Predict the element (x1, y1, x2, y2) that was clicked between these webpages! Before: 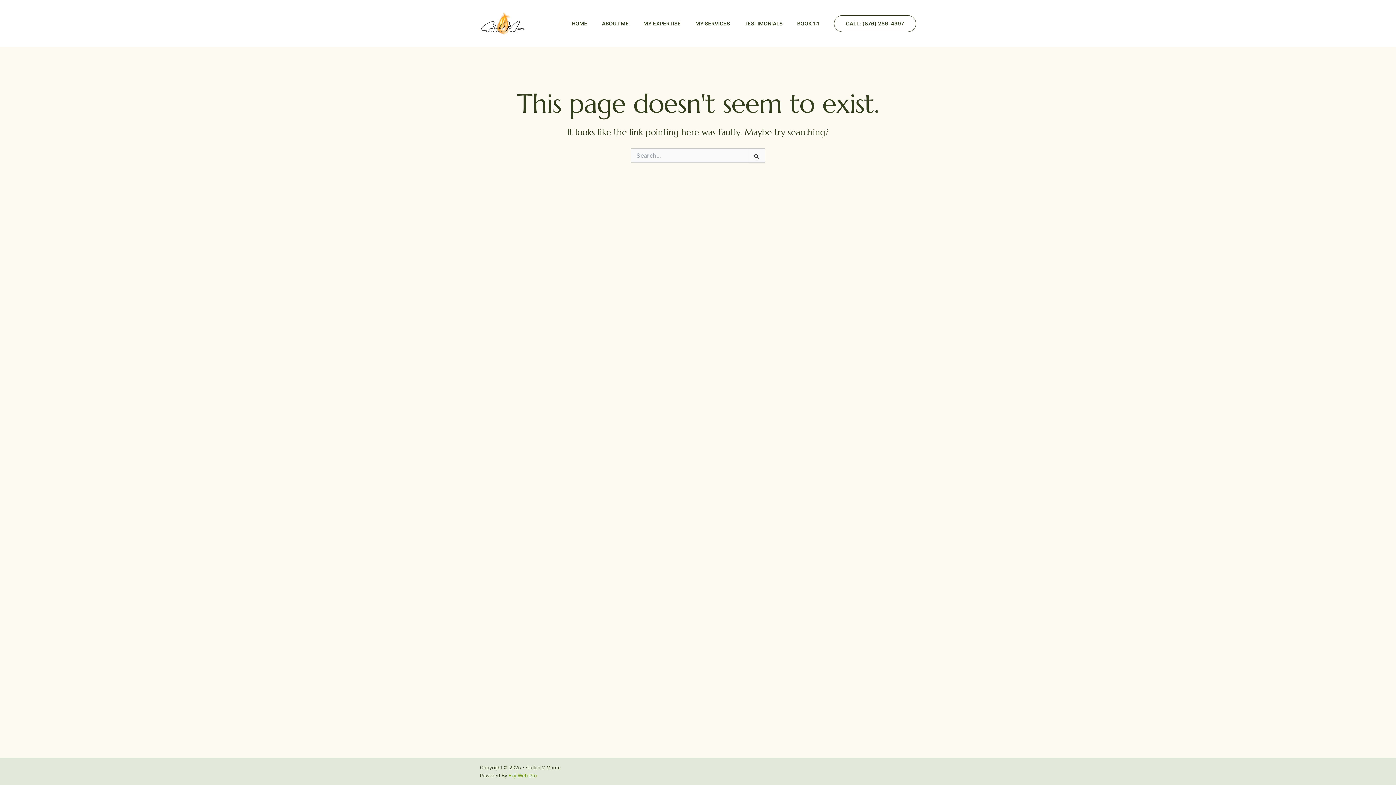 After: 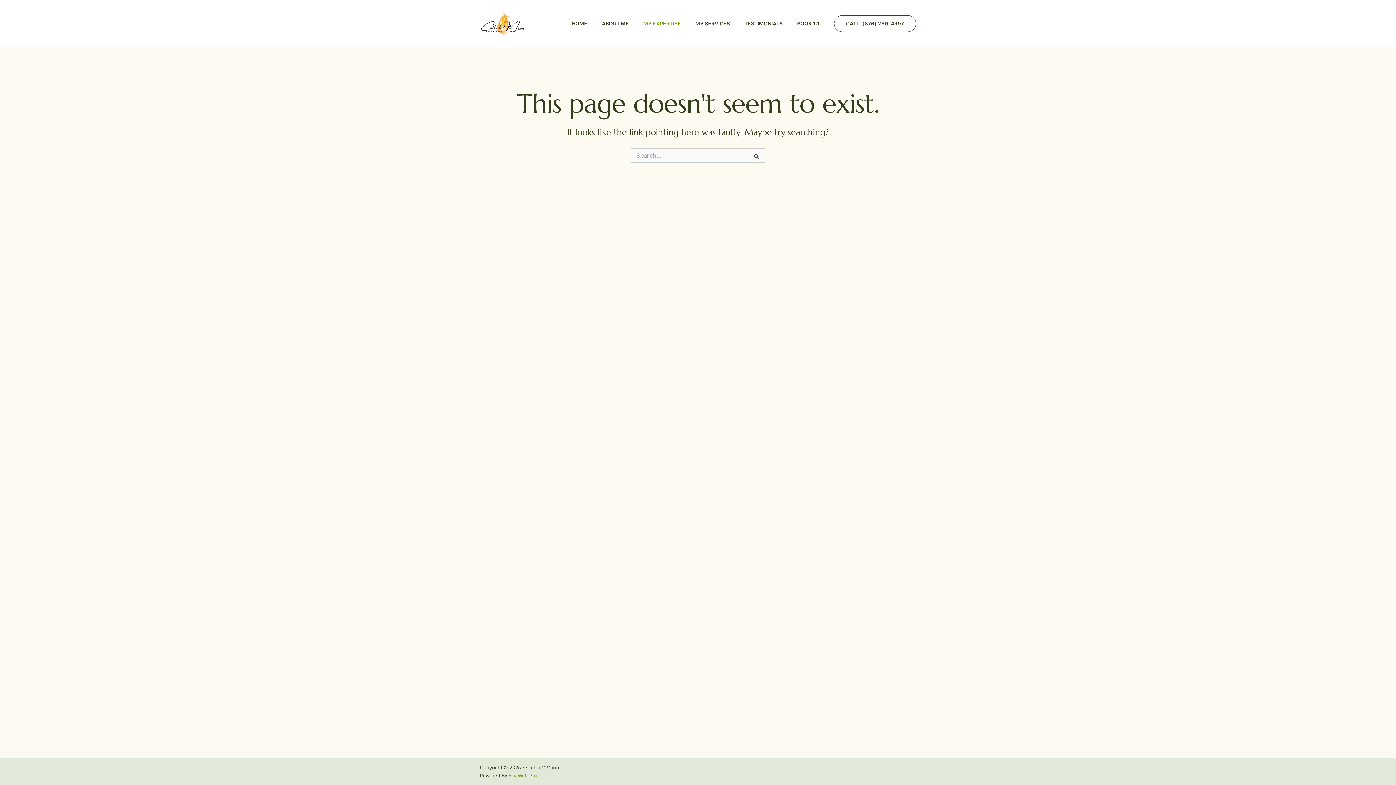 Action: bbox: (636, 20, 688, 27) label: MY EXPERTISE